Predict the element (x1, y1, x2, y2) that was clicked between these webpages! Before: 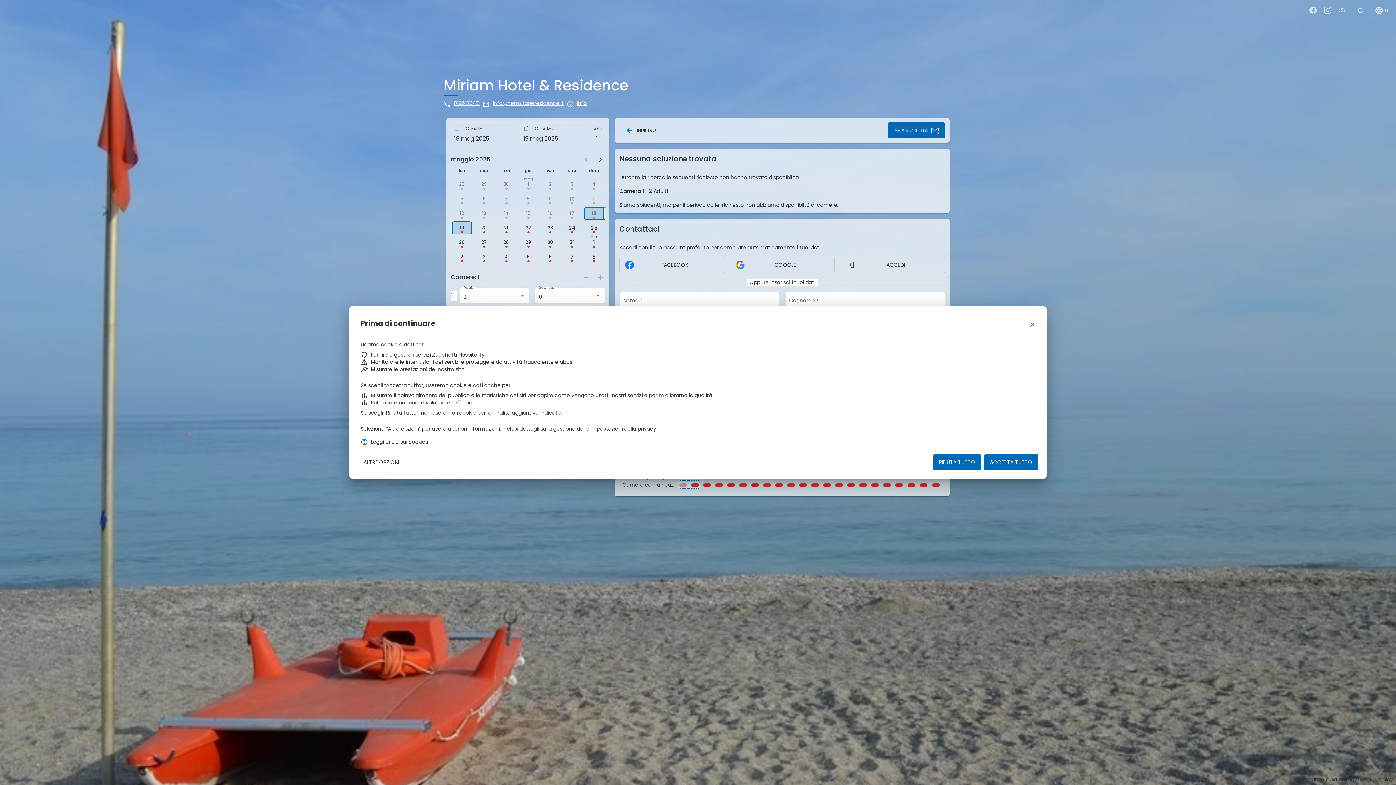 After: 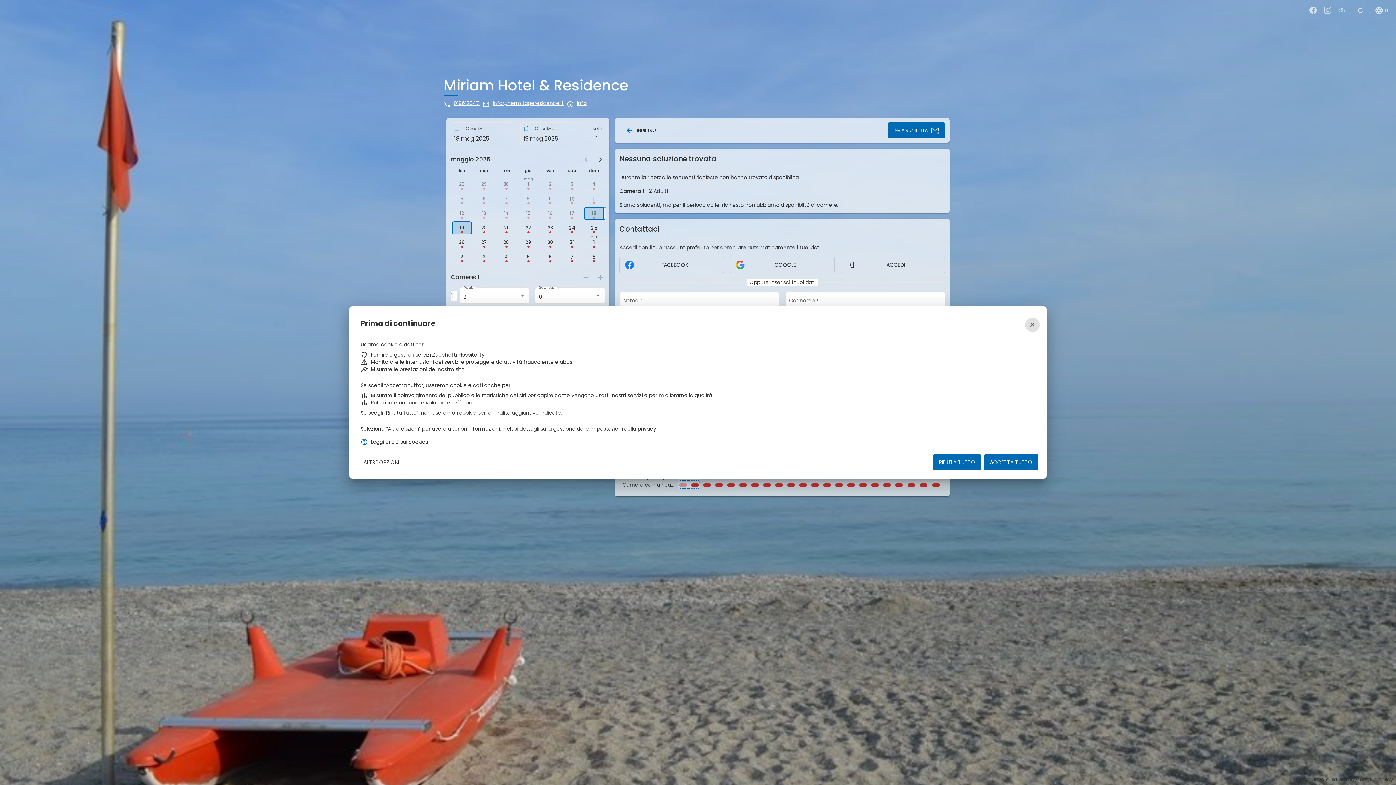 Action: label: info@hermitageresidence.it bbox: (492, 100, 564, 108)